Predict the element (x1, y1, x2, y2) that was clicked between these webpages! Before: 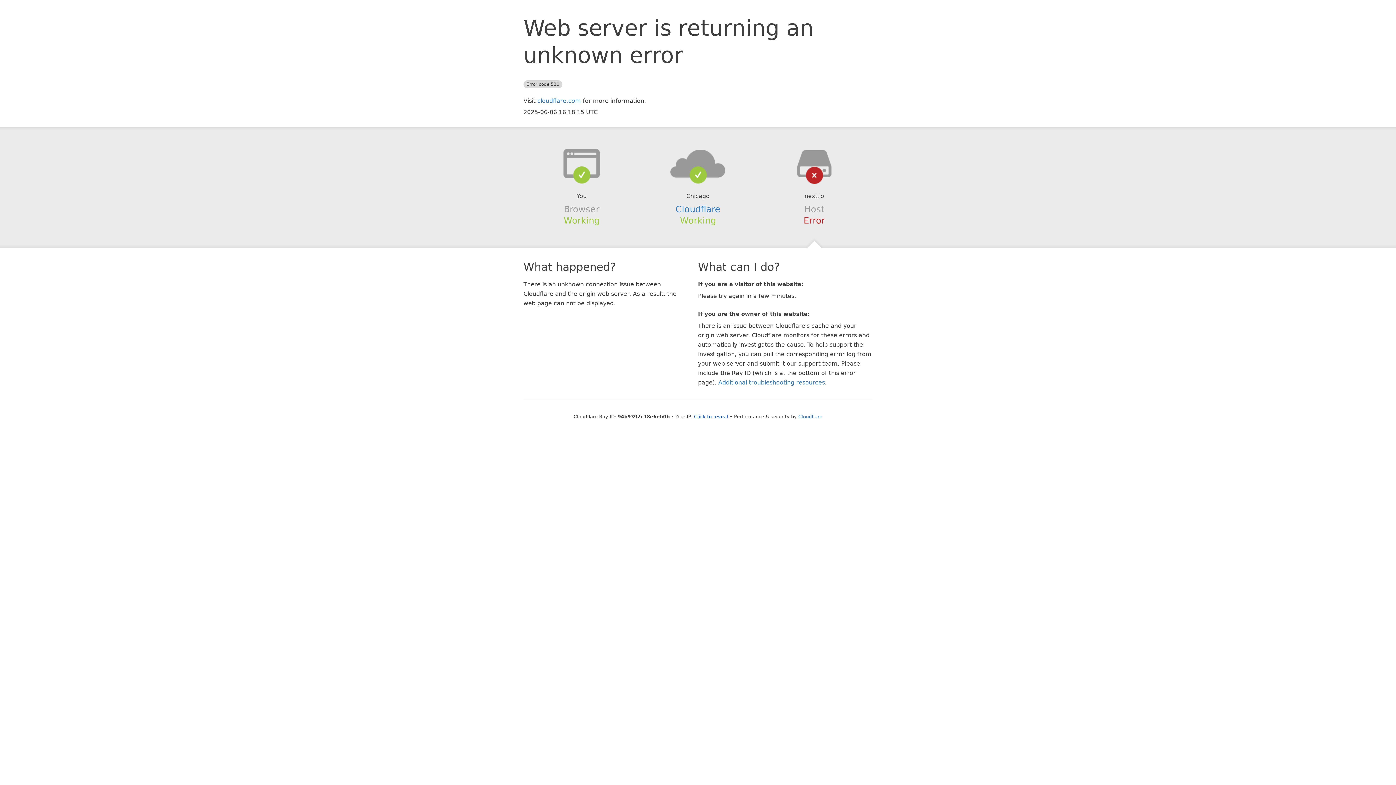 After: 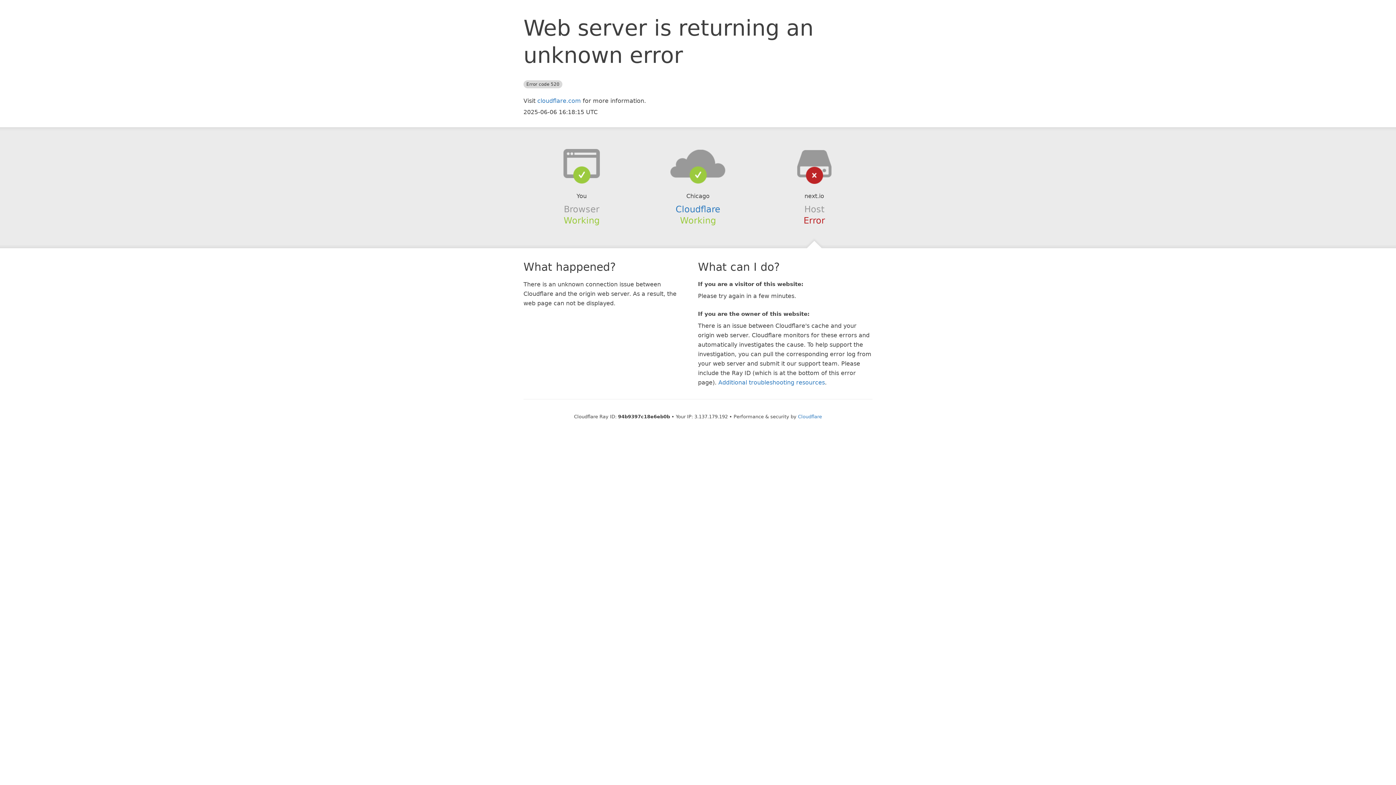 Action: bbox: (694, 414, 728, 419) label: Click to reveal